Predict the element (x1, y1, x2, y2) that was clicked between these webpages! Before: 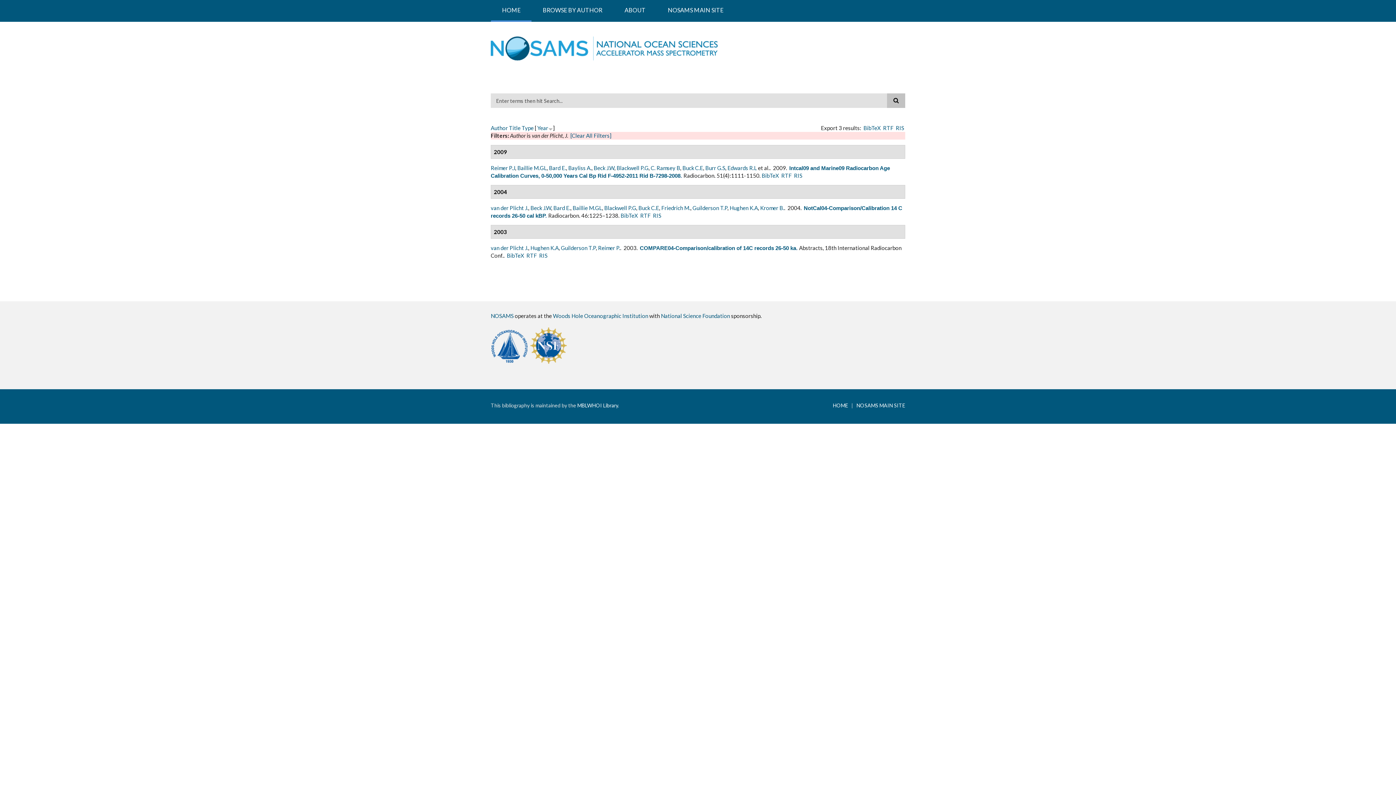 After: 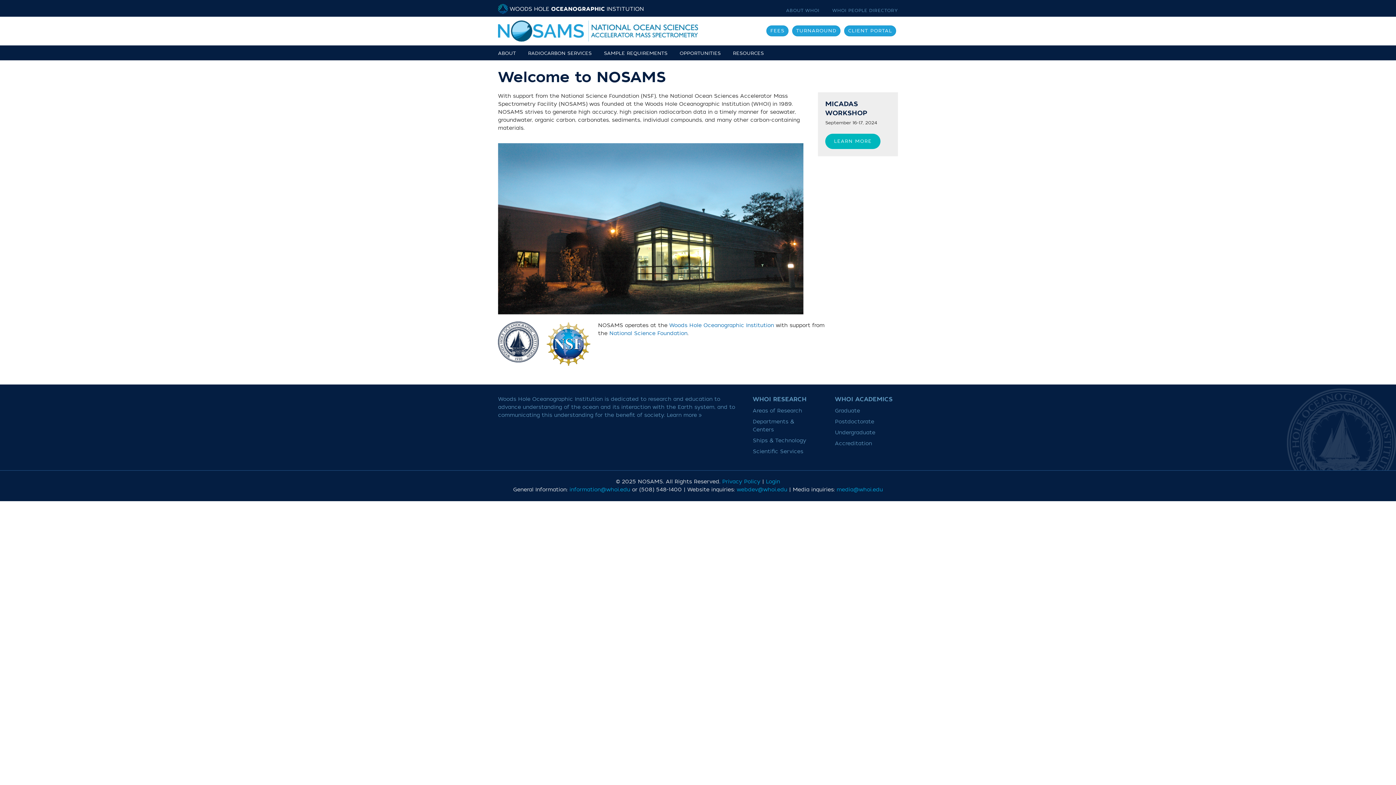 Action: bbox: (490, 312, 513, 319) label: NOSAMS